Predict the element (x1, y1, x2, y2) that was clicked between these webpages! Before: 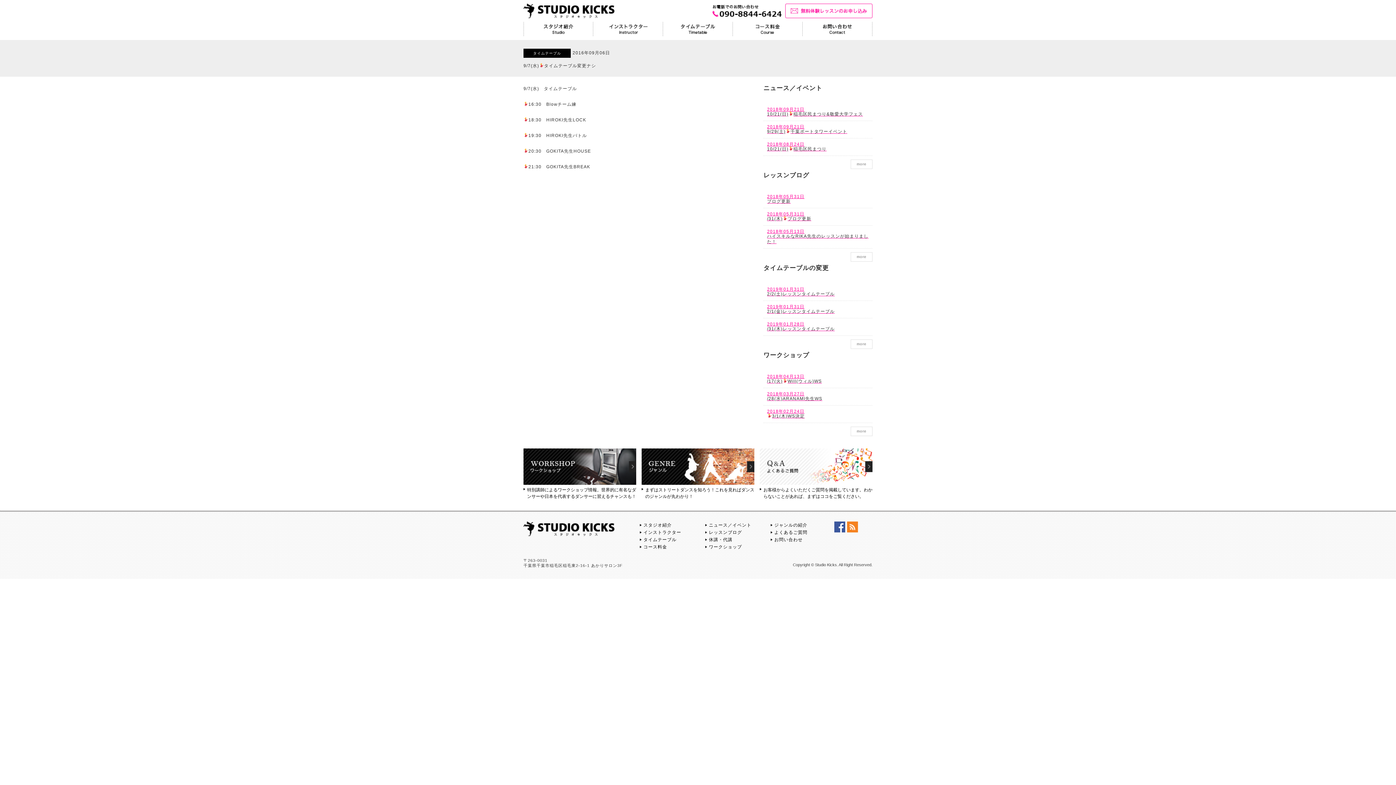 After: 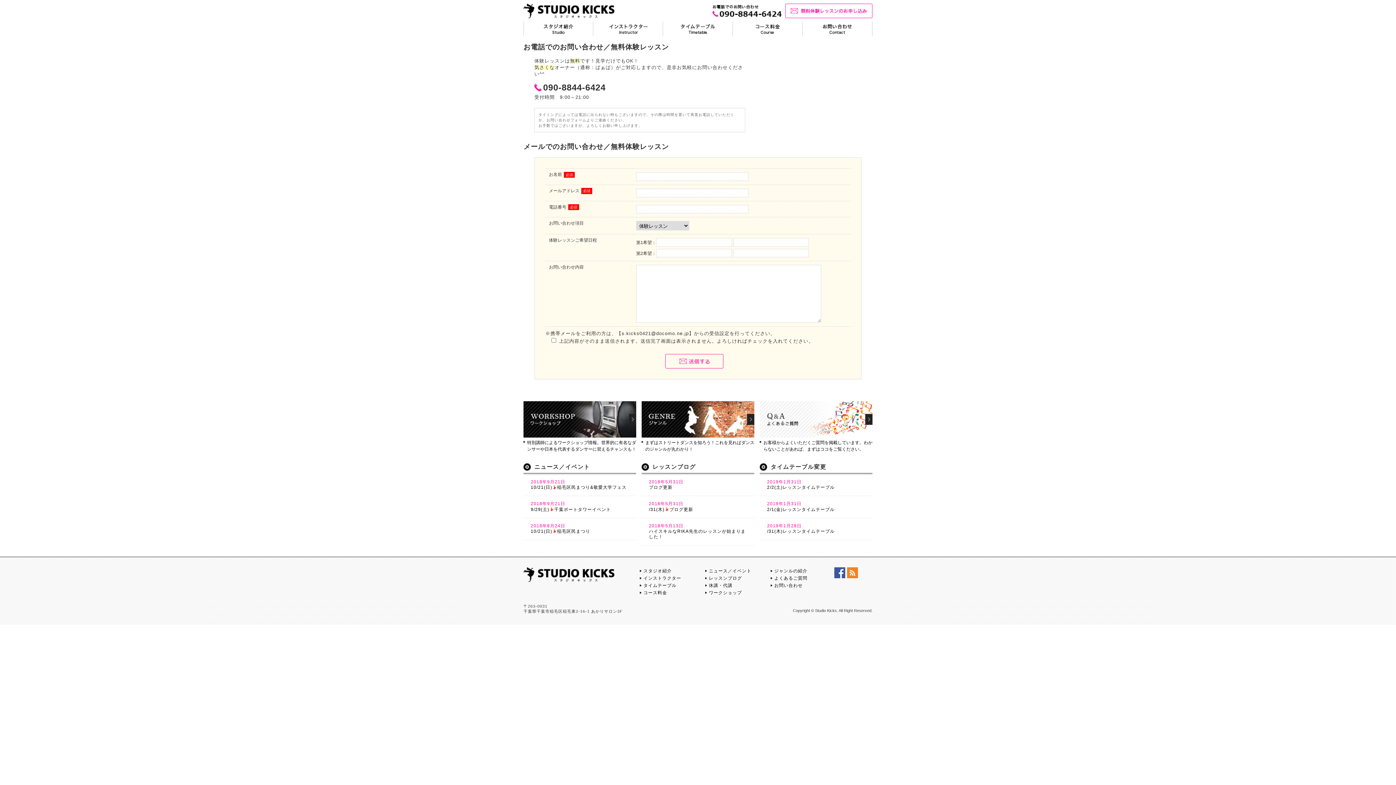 Action: bbox: (802, 18, 872, 40)